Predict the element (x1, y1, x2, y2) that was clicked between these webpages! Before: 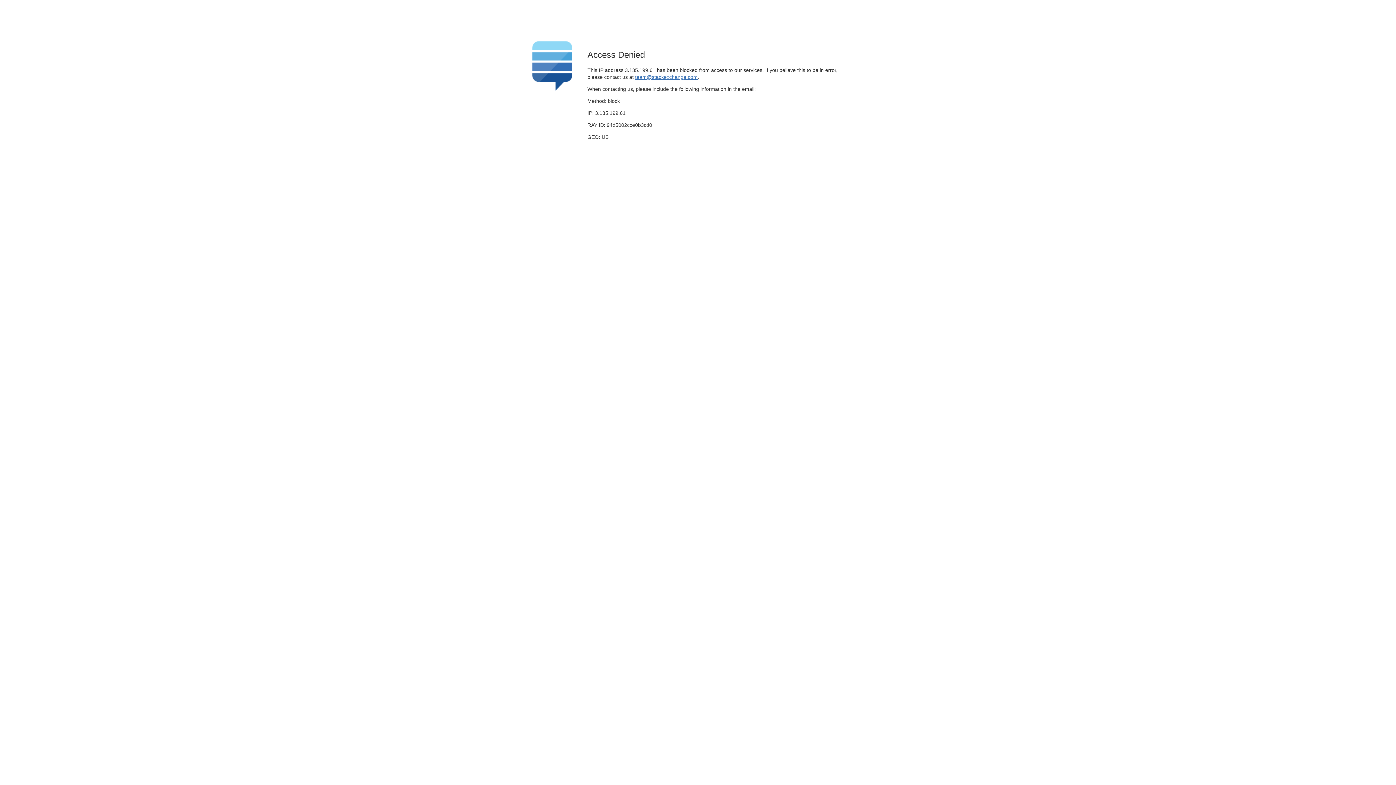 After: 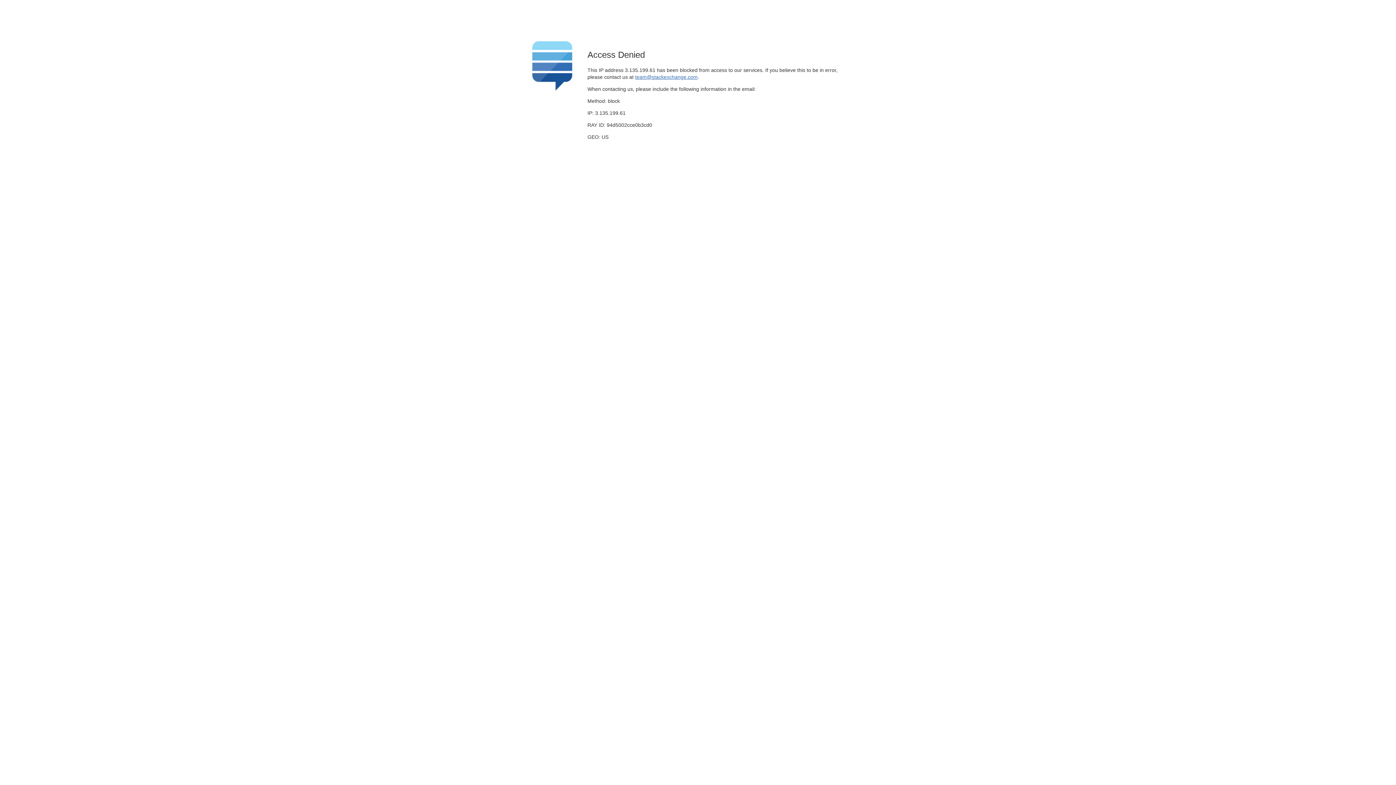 Action: bbox: (635, 74, 697, 79) label: team@stackexchange.com